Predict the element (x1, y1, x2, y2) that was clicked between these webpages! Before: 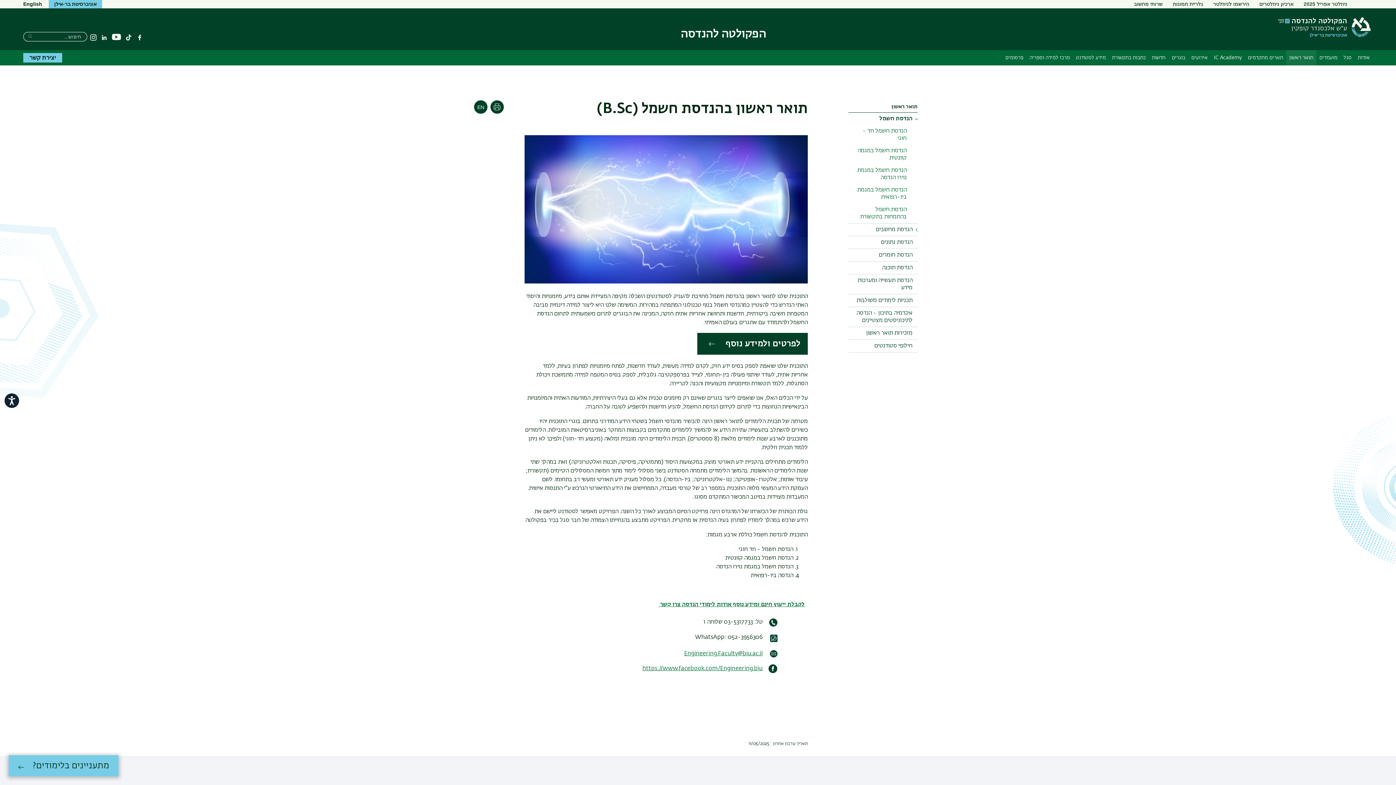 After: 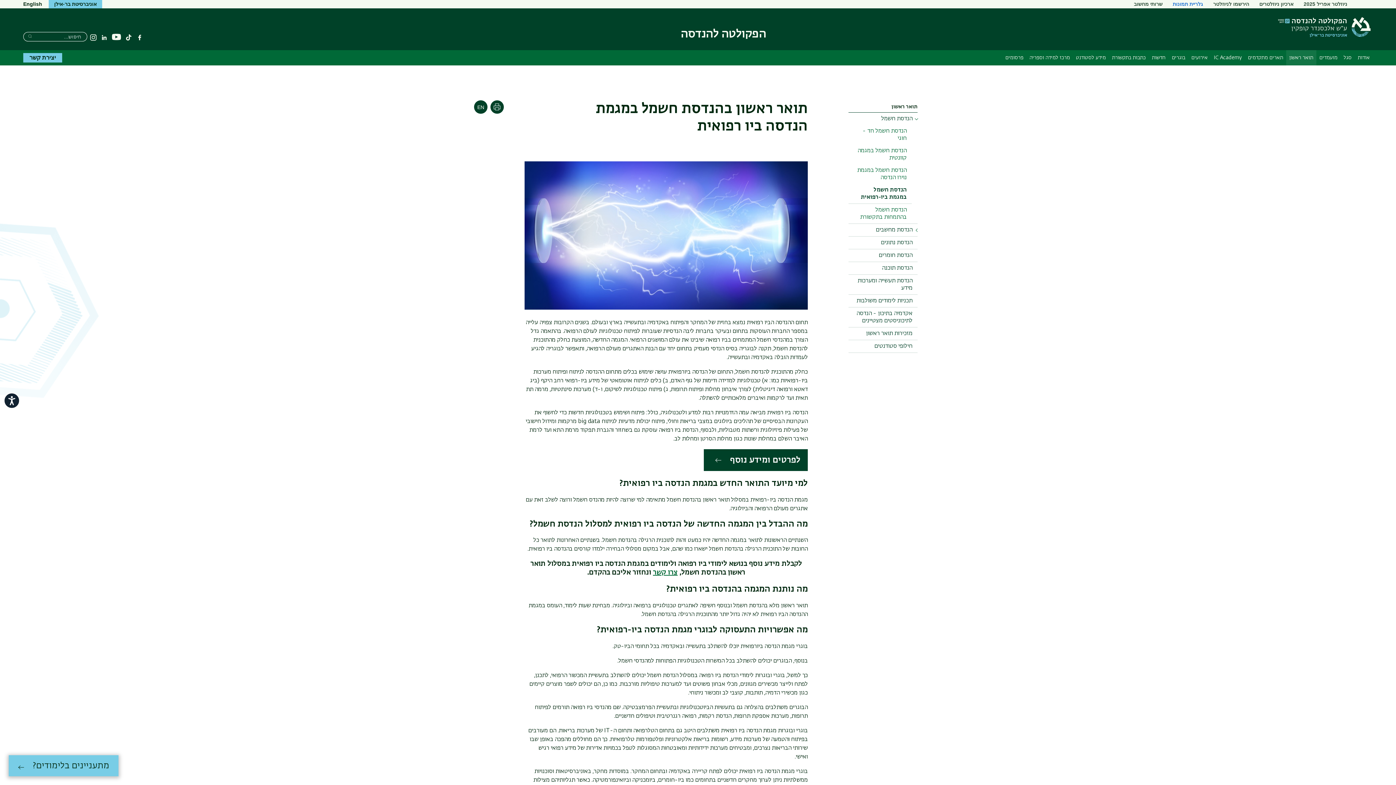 Action: label: הנדסת חשמל במגמת ביו-רפואית bbox: (848, 184, 912, 203)